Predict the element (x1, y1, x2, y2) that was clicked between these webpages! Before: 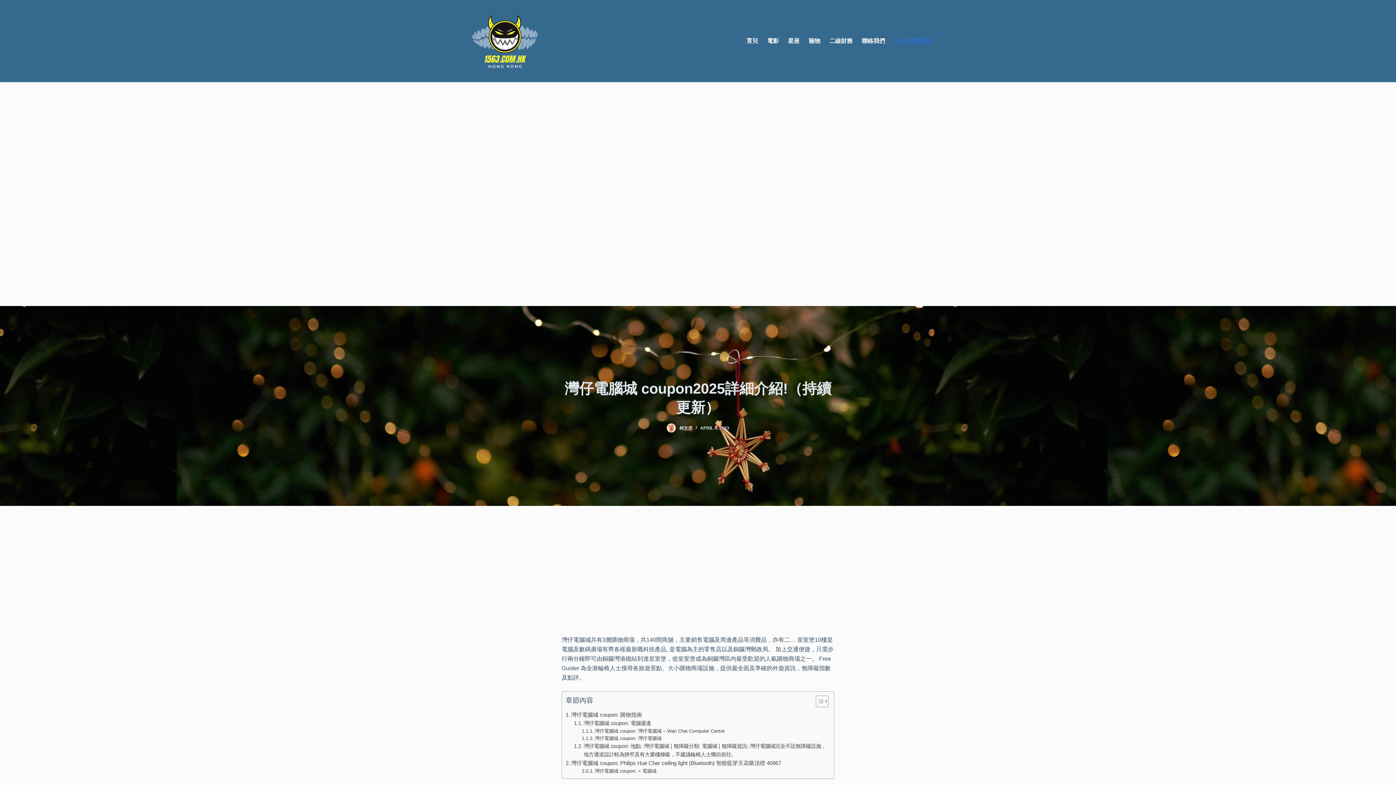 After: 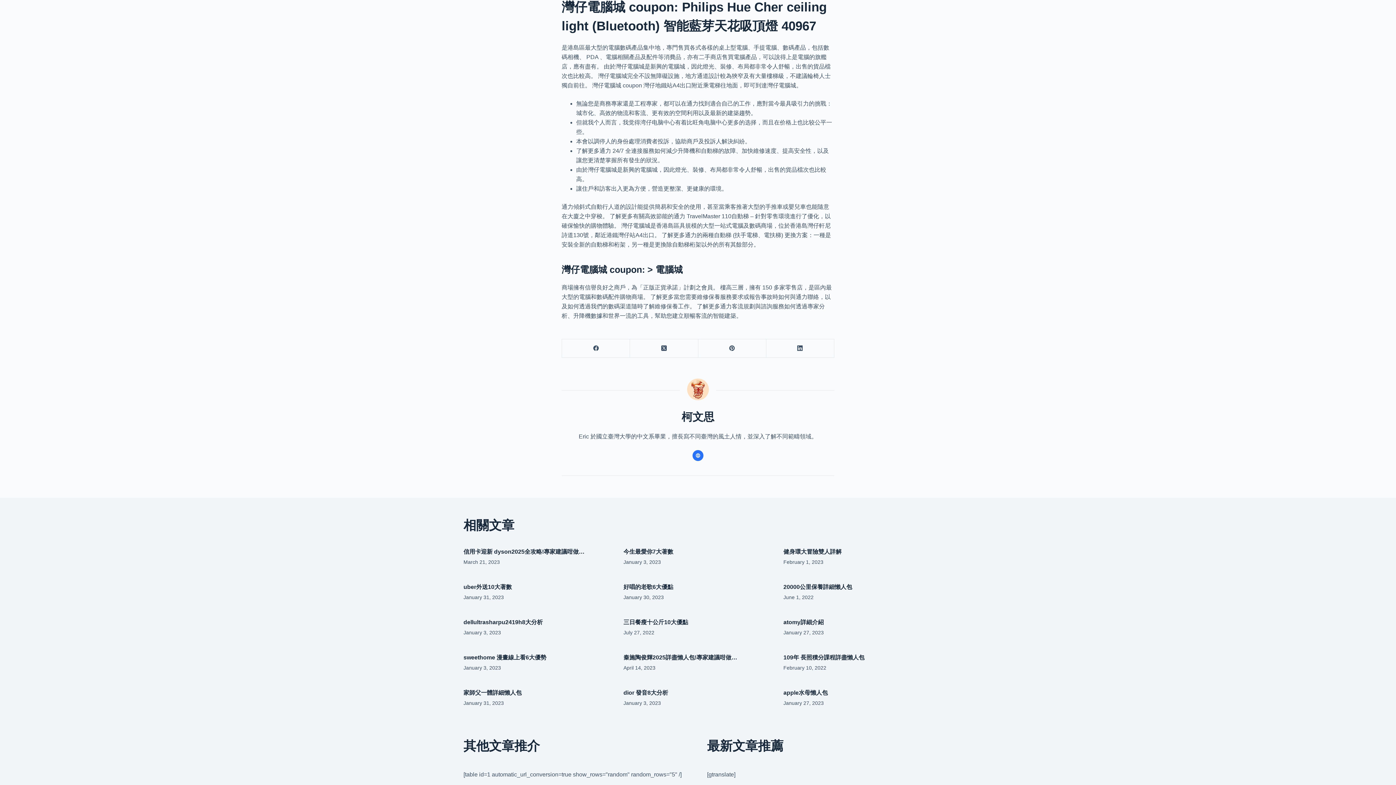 Action: label: 灣仔電腦城 coupon: Philips Hue Cher ceiling light (Bluetooth) 智能藍芽天花吸頂燈 40967 bbox: (565, 759, 781, 768)